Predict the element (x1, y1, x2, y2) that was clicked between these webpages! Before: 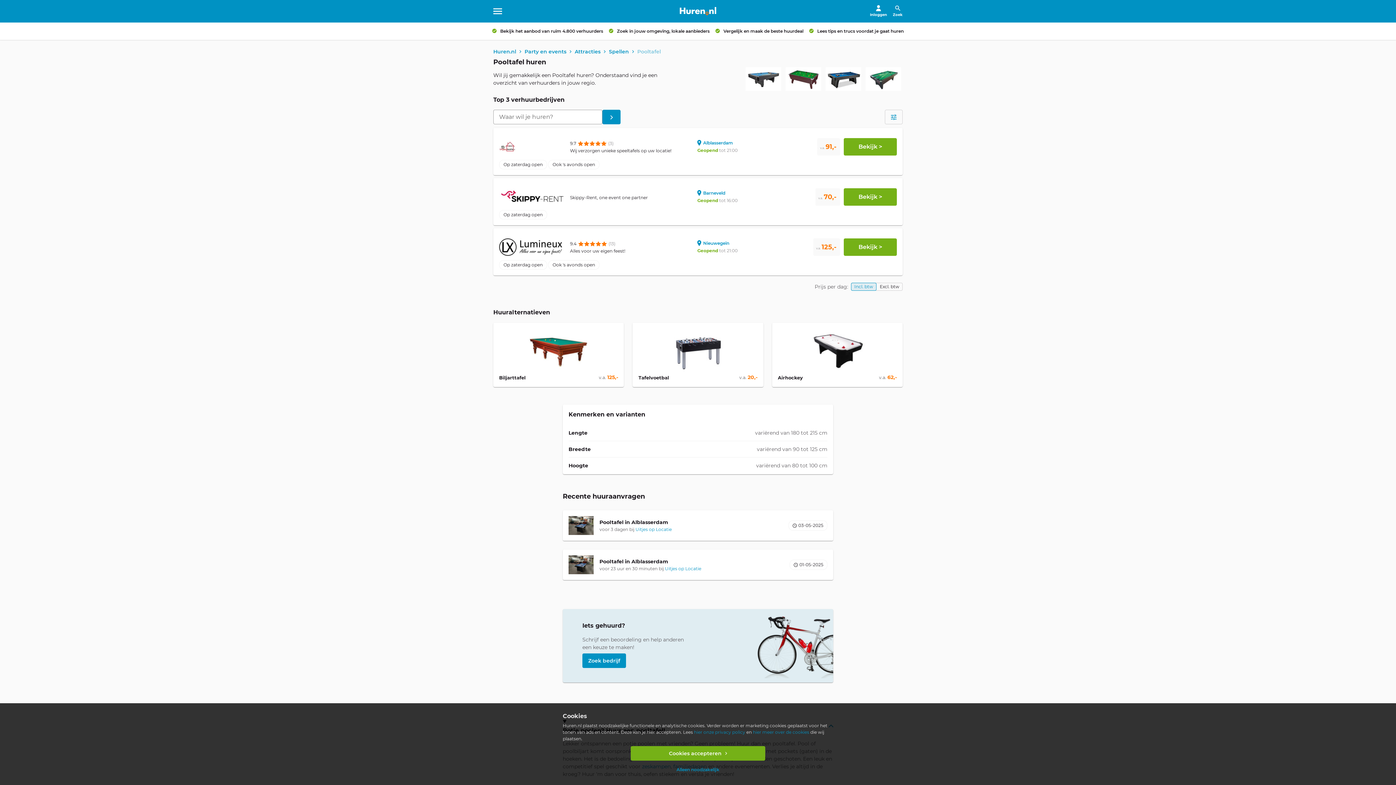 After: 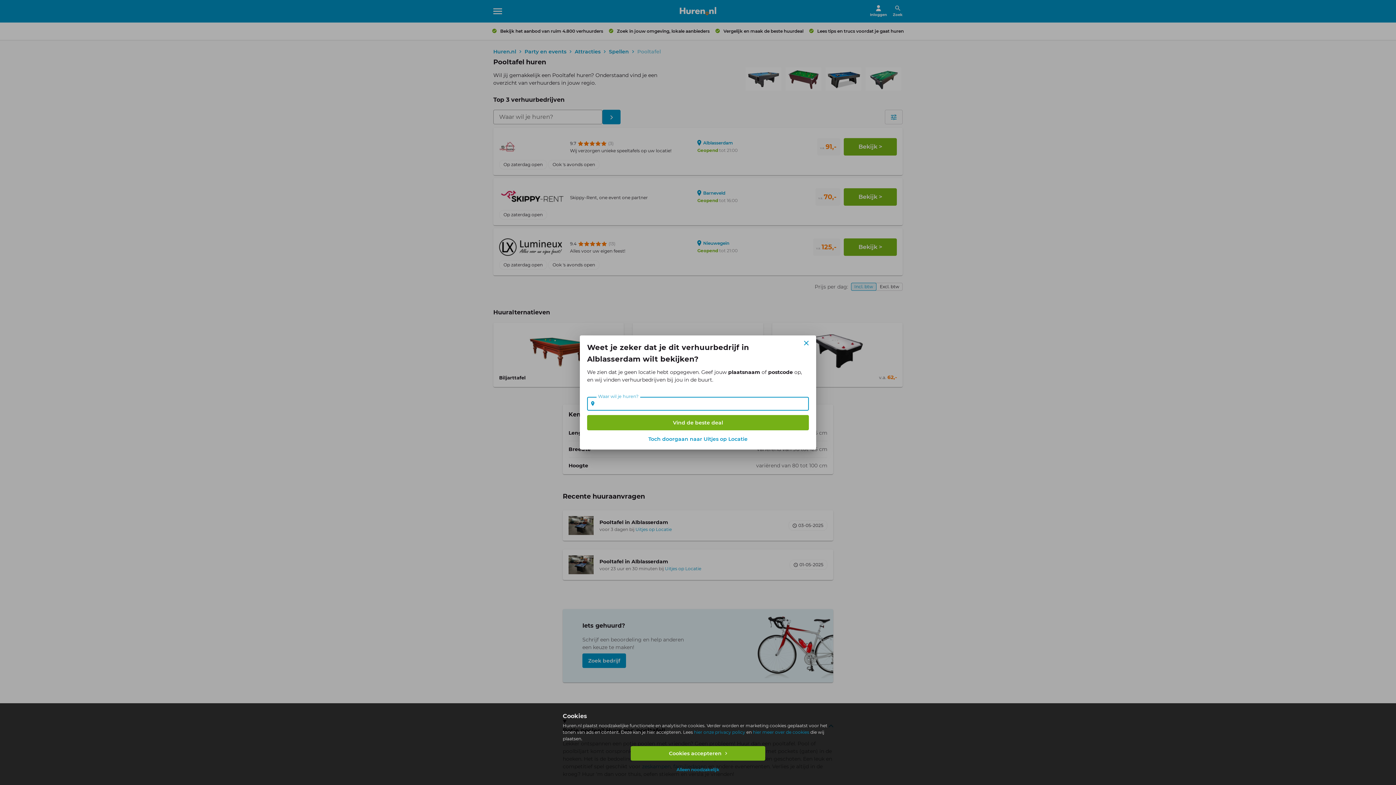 Action: bbox: (843, 138, 897, 155) label: Bekijk >